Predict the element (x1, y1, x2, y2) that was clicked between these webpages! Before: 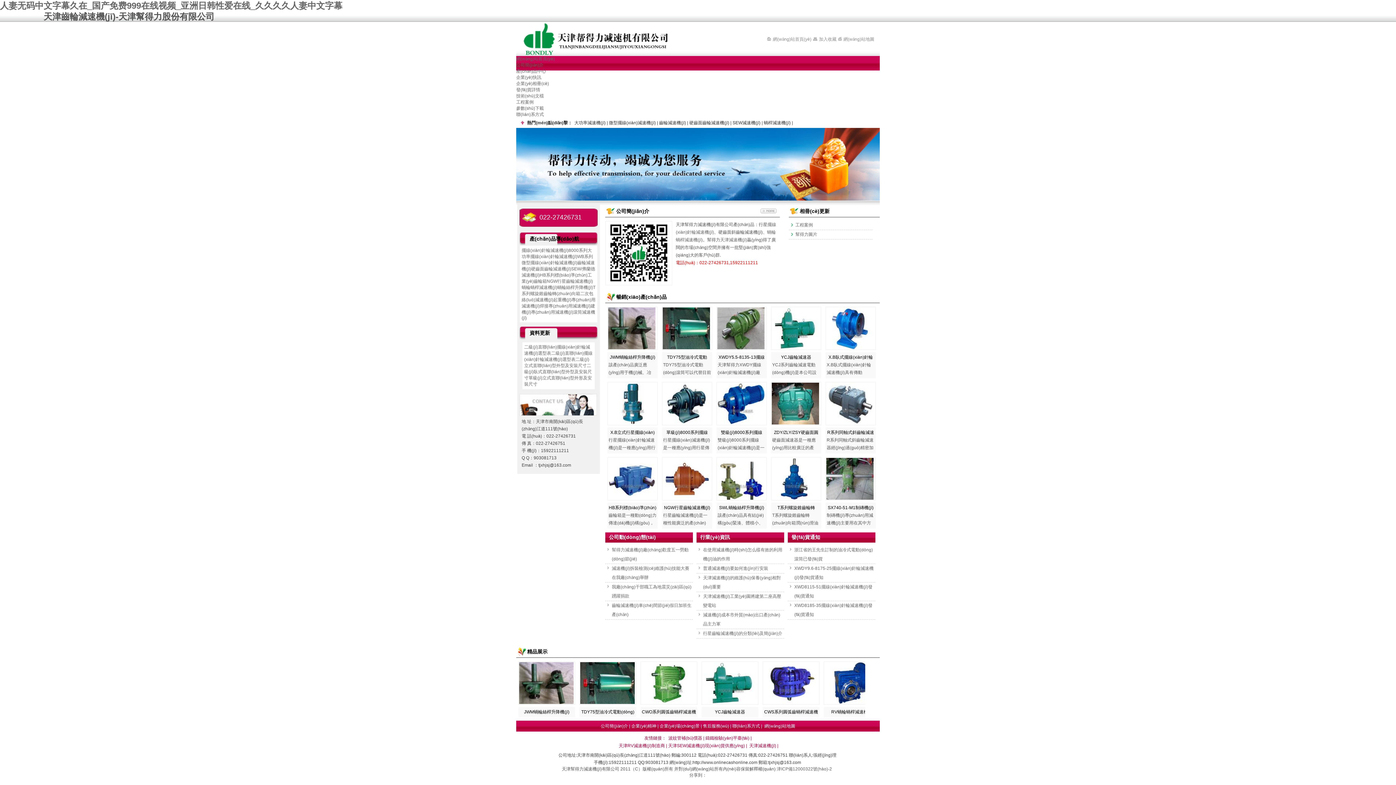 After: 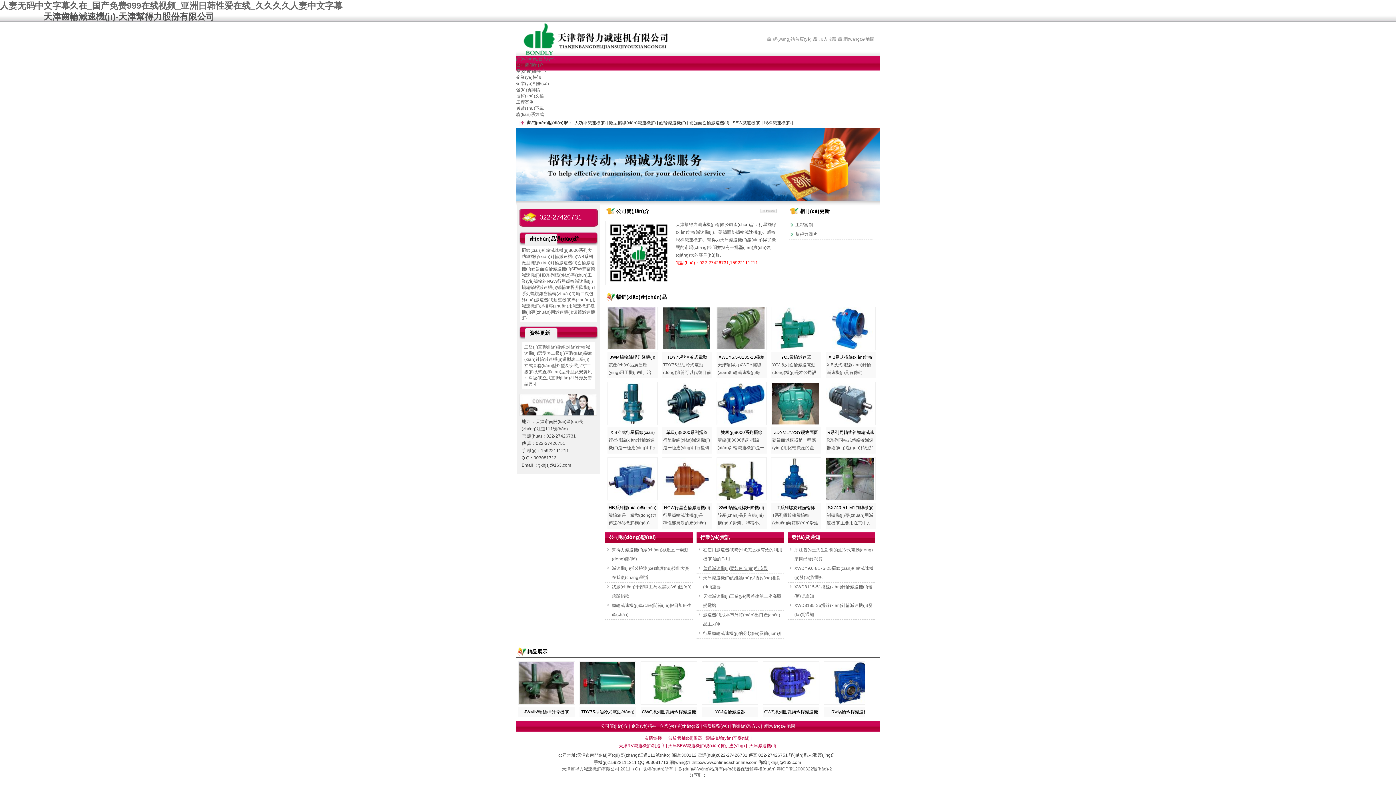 Action: label: 普通減速機(jī)要如何進(jìn)行安裝 bbox: (696, 564, 784, 573)